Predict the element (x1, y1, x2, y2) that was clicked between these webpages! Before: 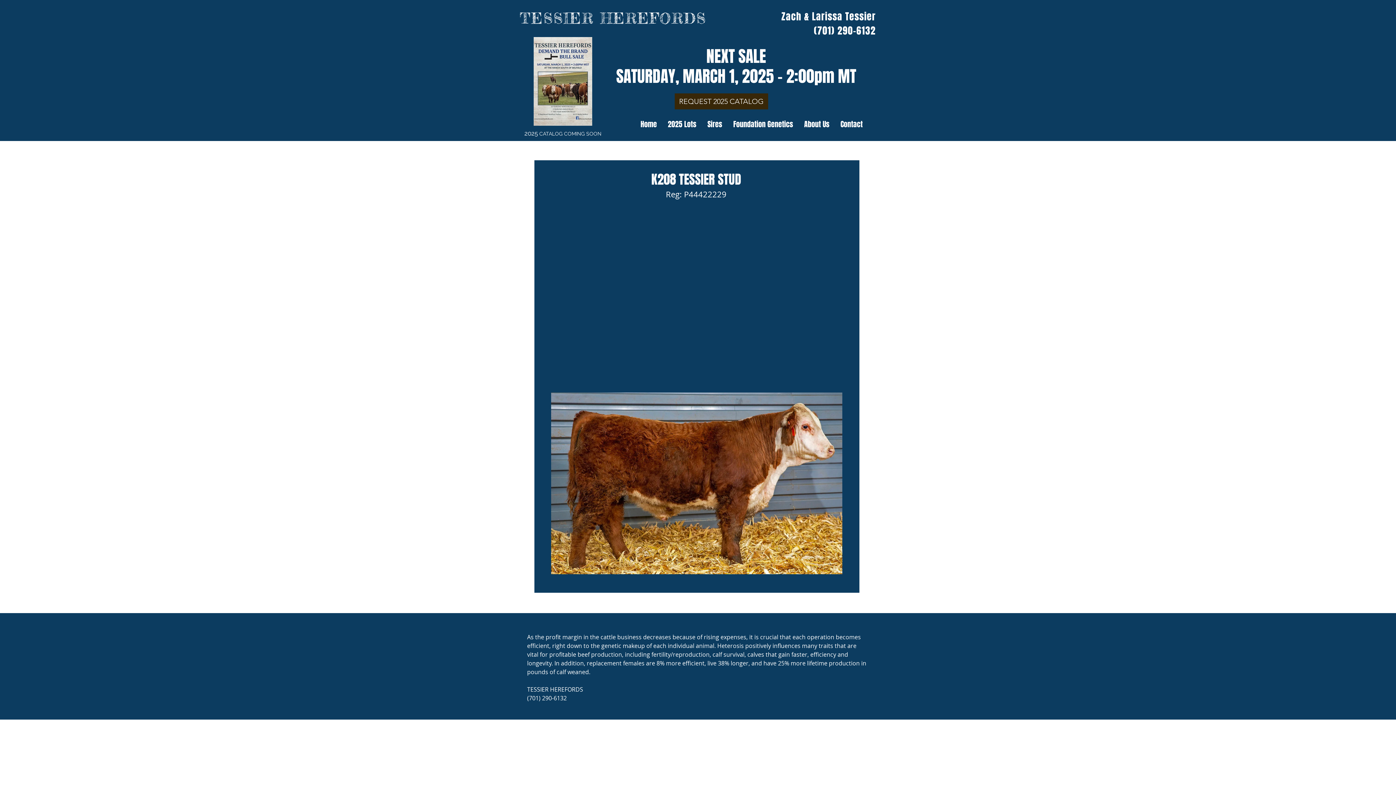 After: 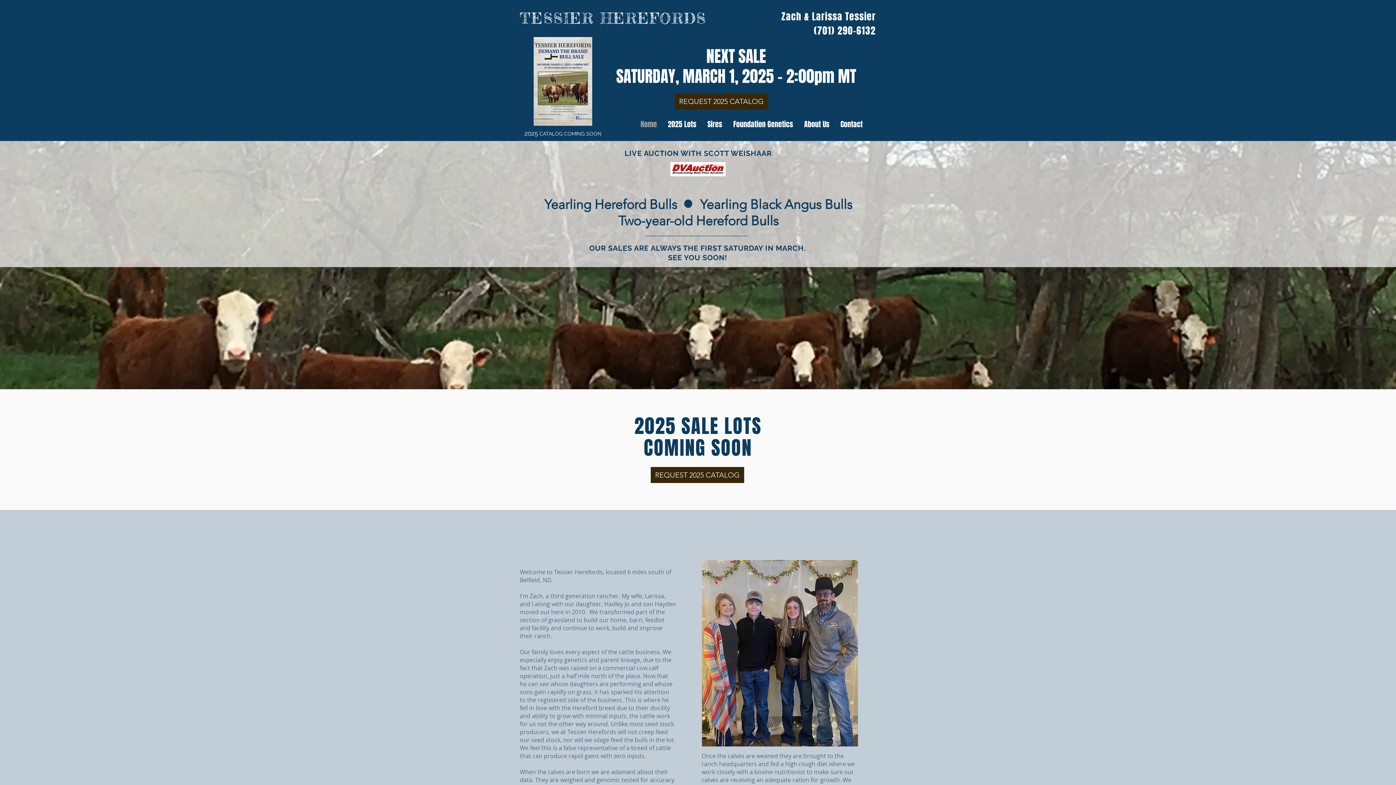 Action: label: About Us bbox: (798, 119, 835, 127)